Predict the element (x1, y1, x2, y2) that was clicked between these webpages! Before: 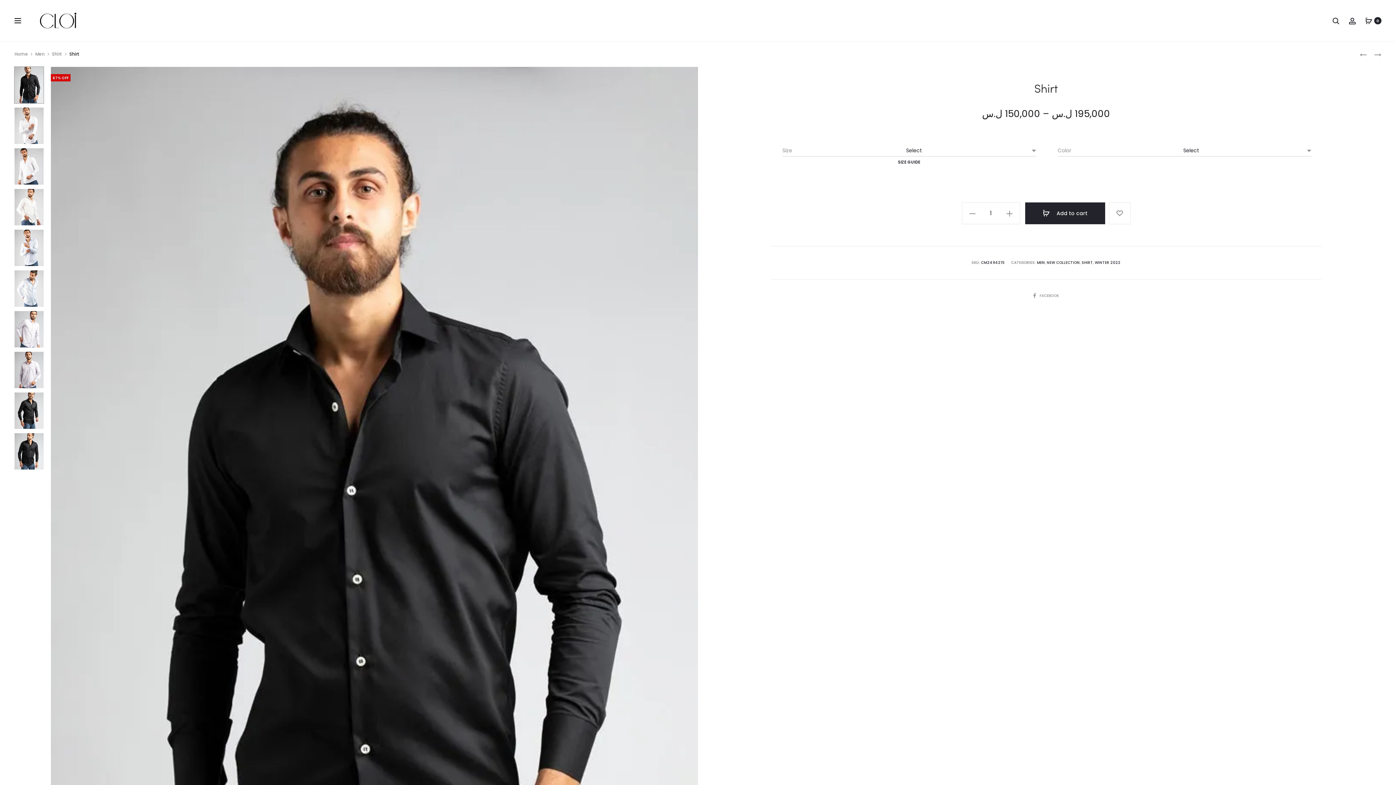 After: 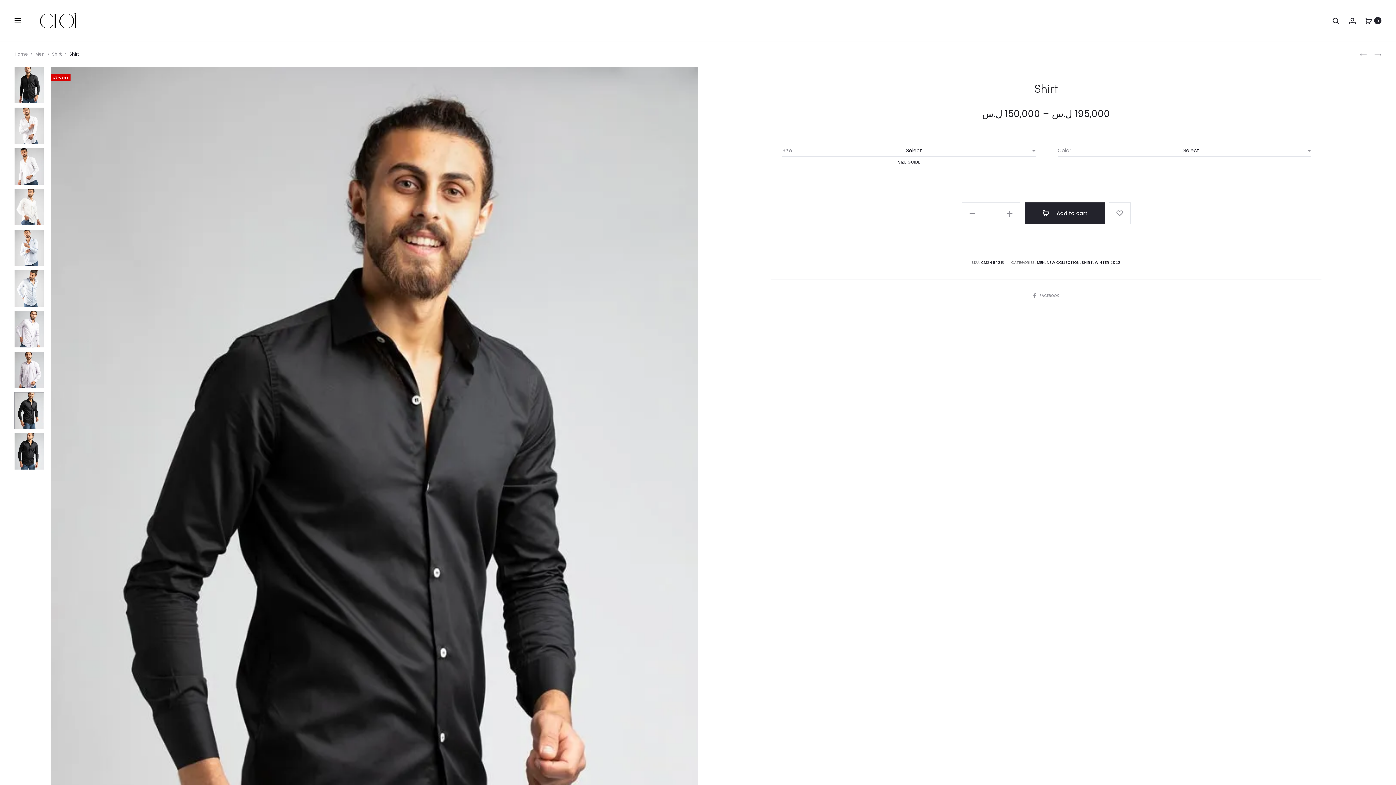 Action: bbox: (14, 392, 44, 429)